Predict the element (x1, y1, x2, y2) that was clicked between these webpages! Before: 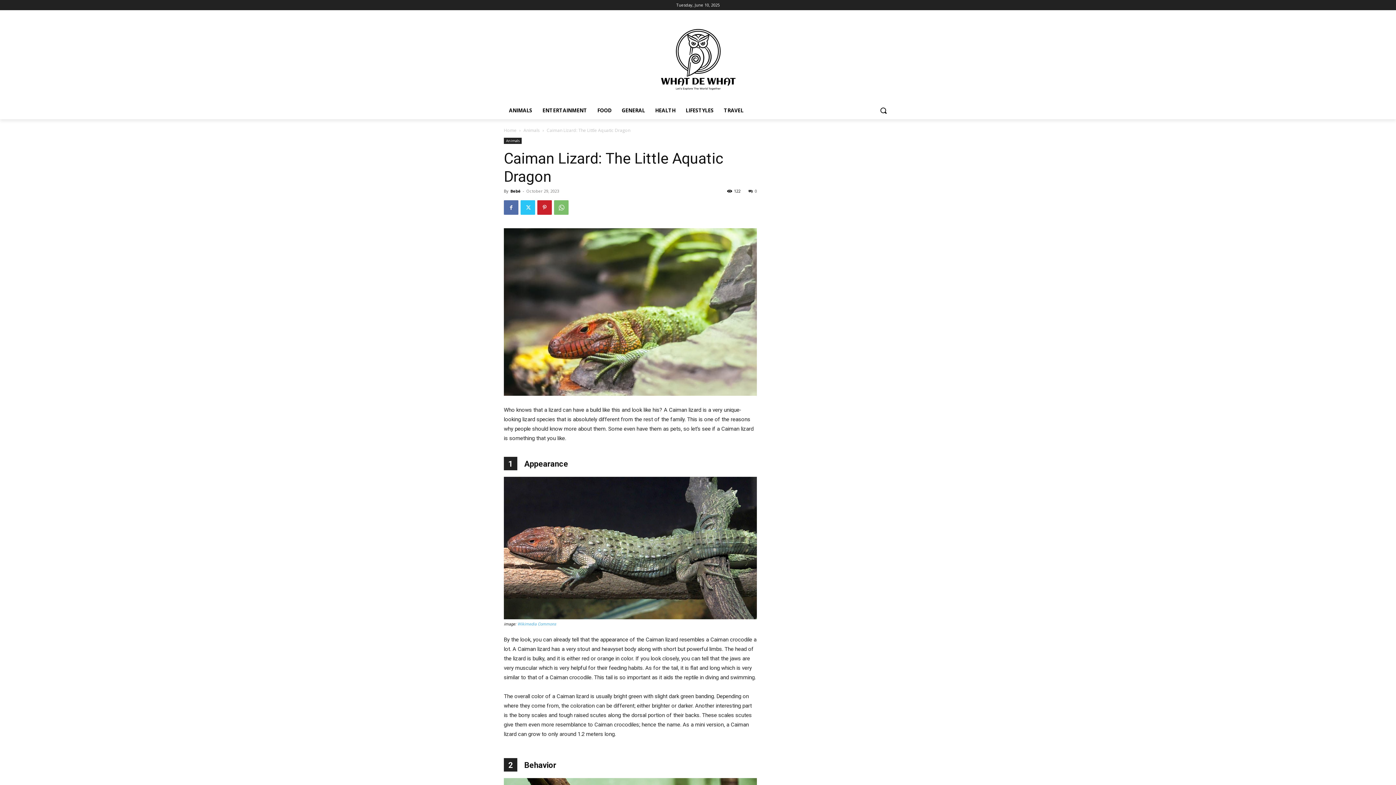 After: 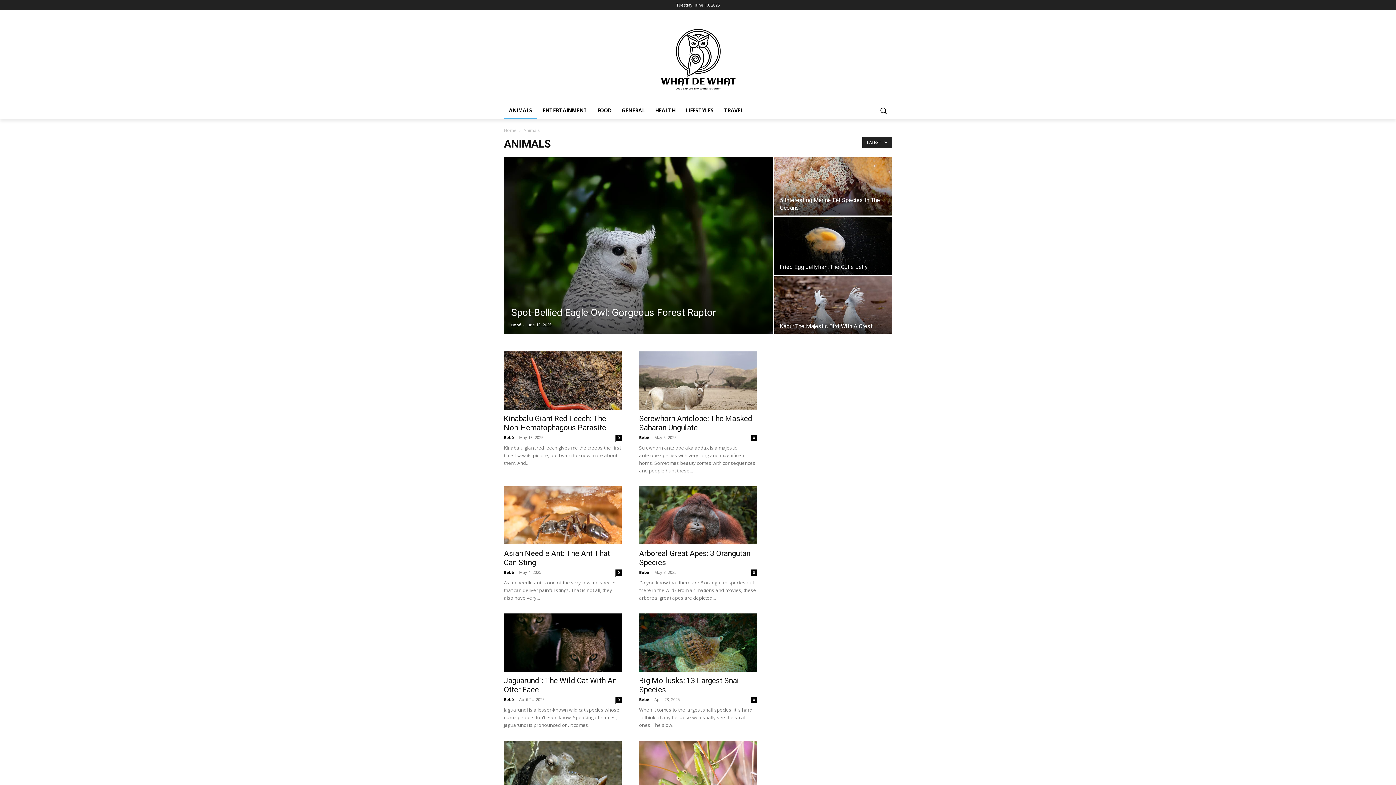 Action: label: Animals bbox: (523, 127, 540, 133)